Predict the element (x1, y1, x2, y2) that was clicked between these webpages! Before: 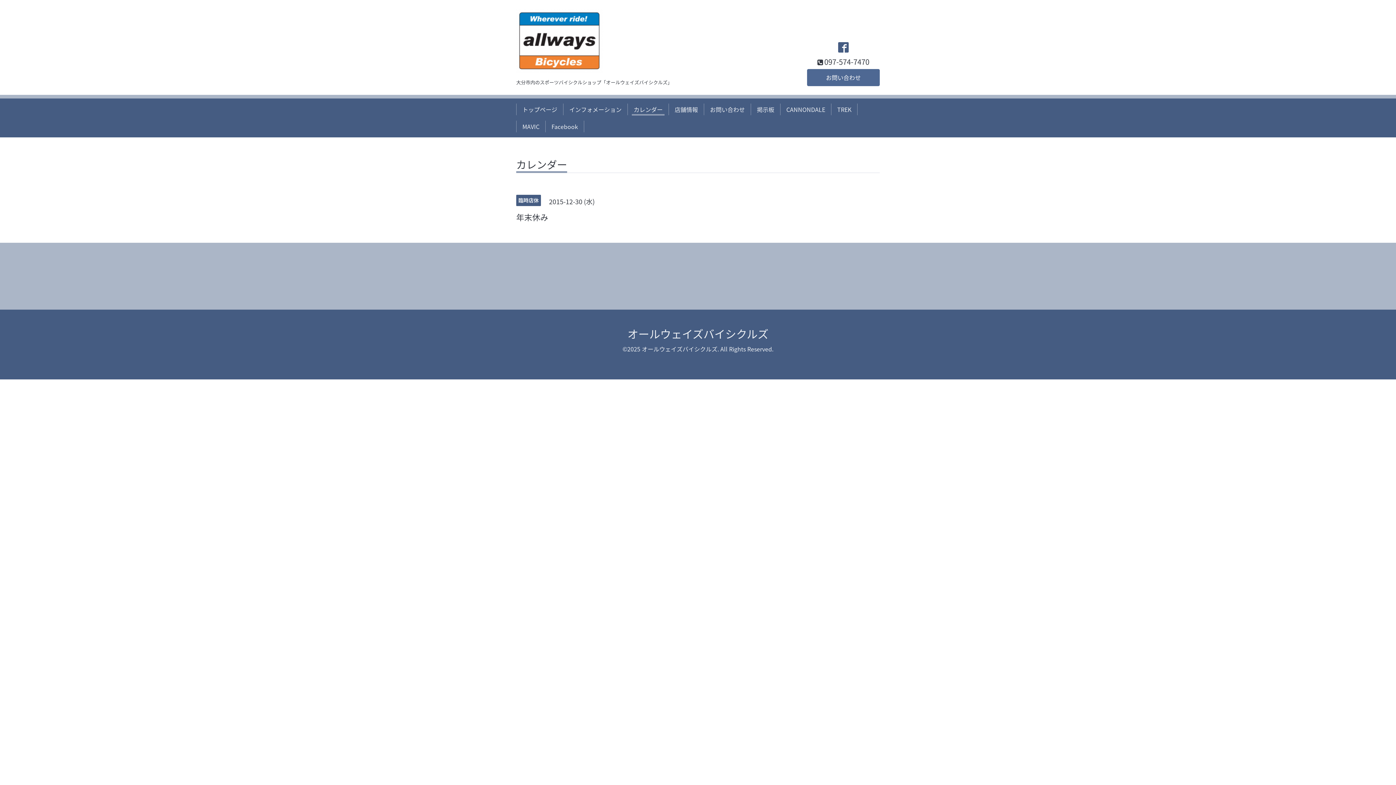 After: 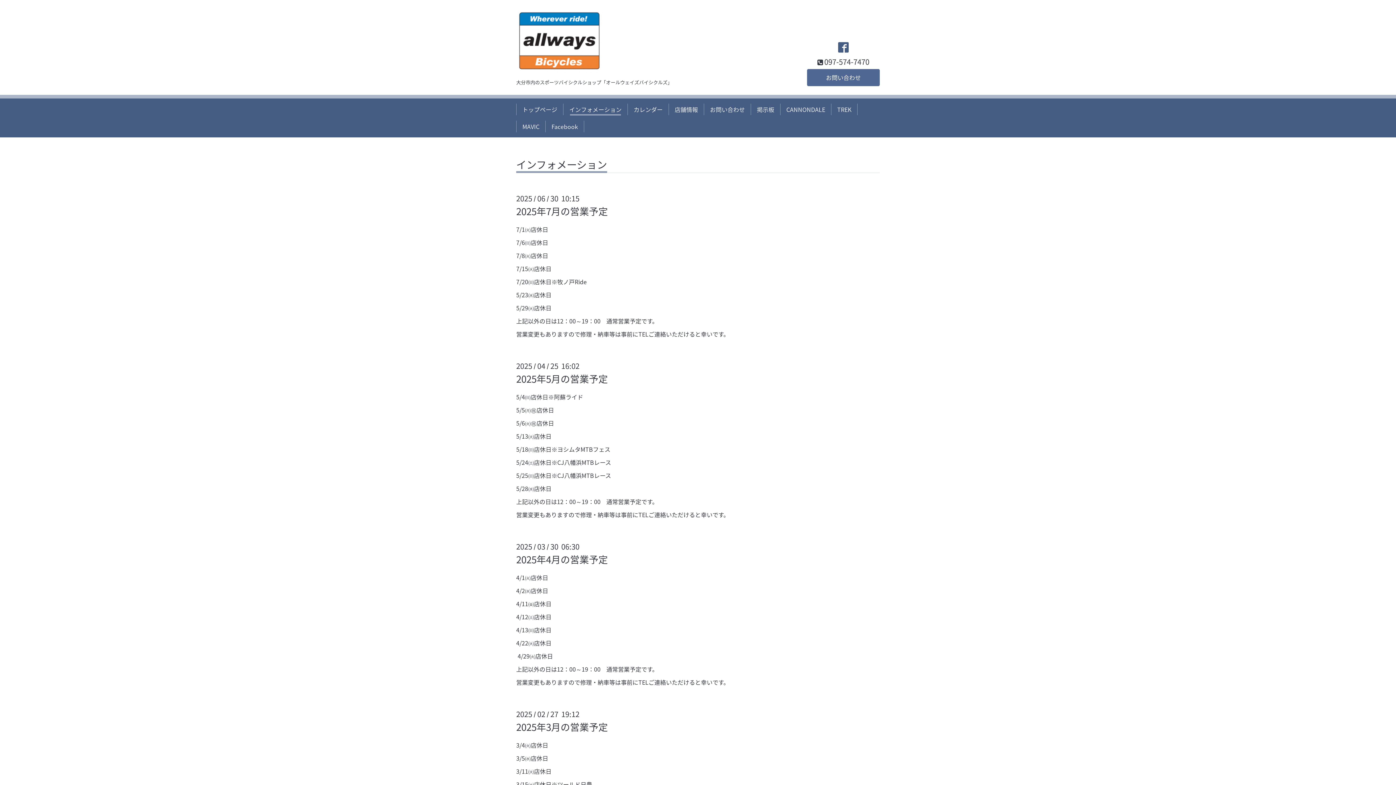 Action: label: インフォメーション bbox: (566, 103, 624, 115)